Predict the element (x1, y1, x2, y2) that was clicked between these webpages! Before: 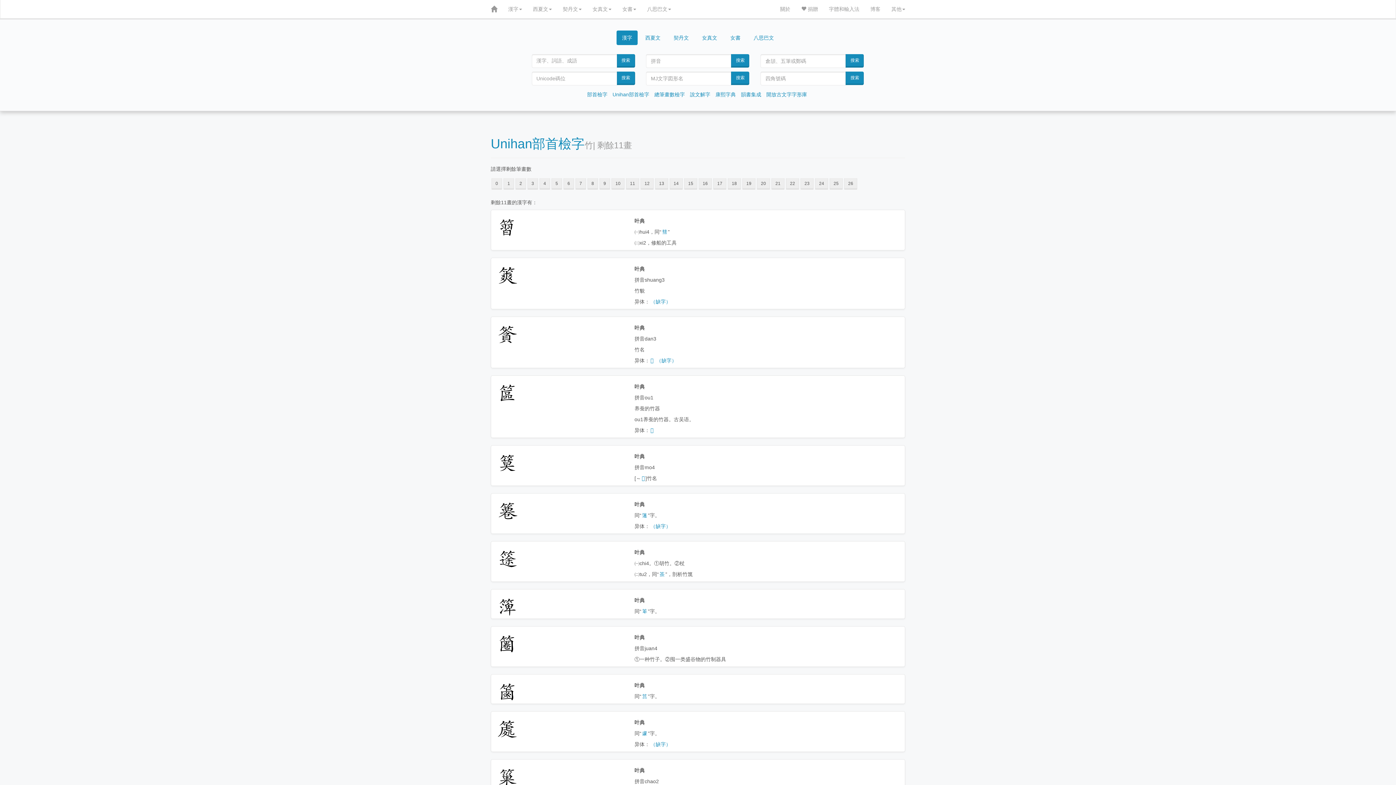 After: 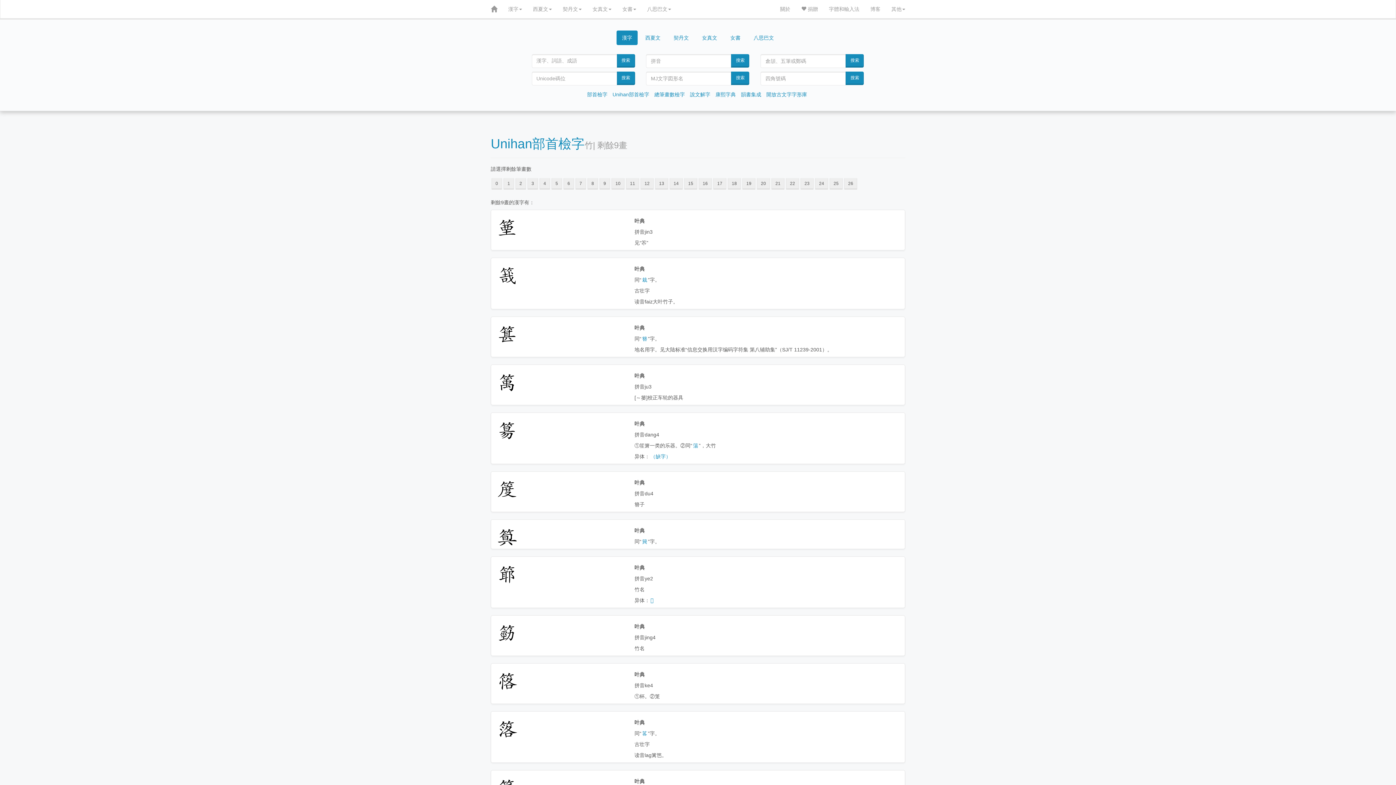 Action: bbox: (599, 178, 610, 189) label: 9